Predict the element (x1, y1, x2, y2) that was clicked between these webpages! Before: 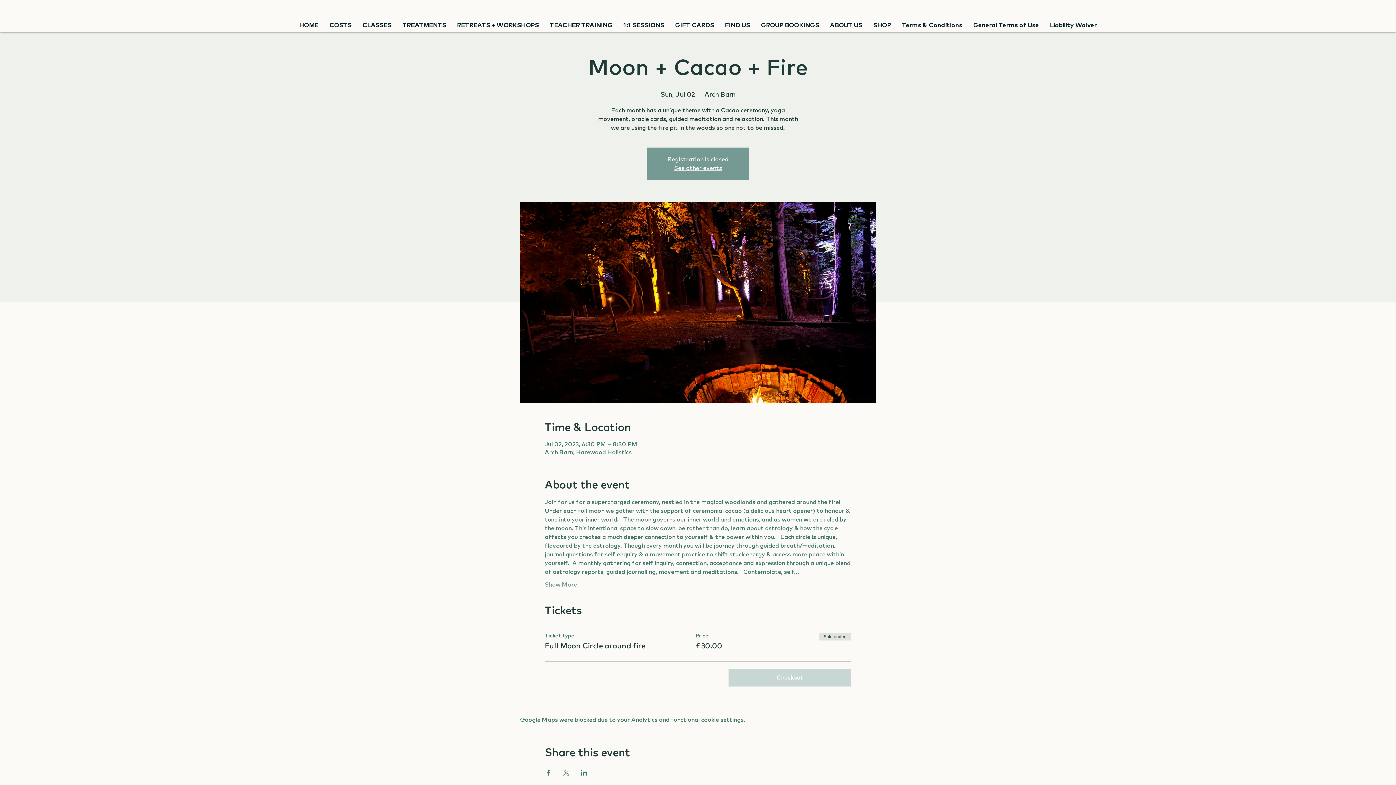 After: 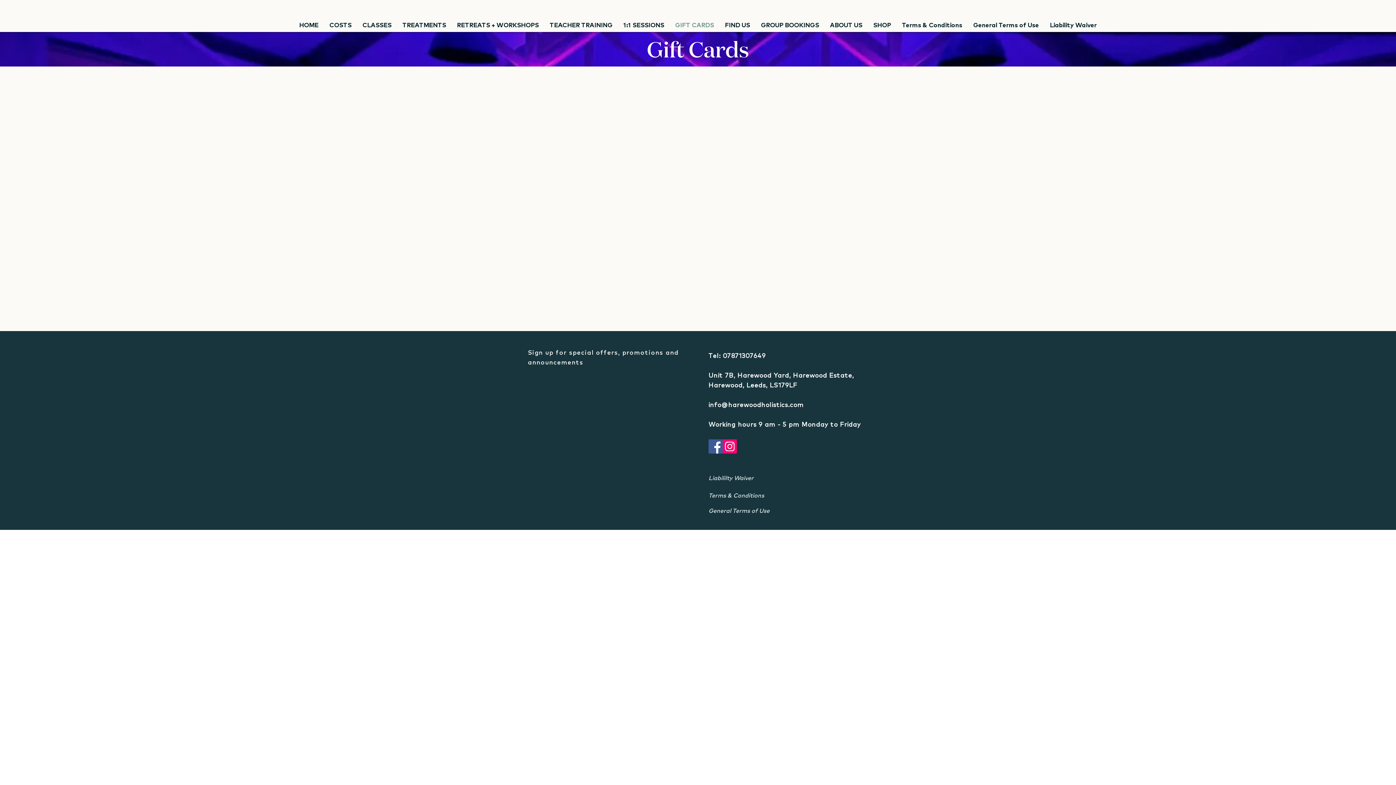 Action: bbox: (669, 19, 719, 32) label: GIFT CARDS